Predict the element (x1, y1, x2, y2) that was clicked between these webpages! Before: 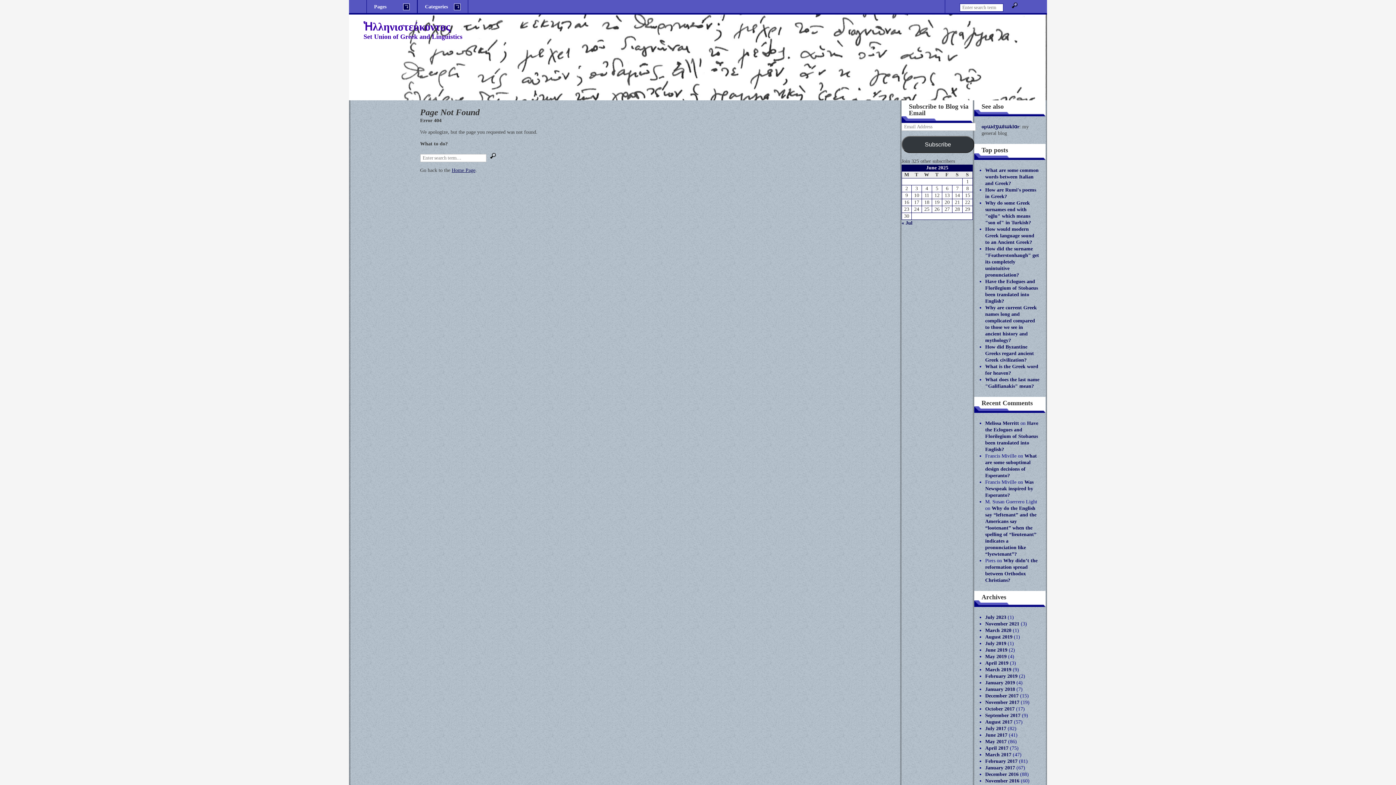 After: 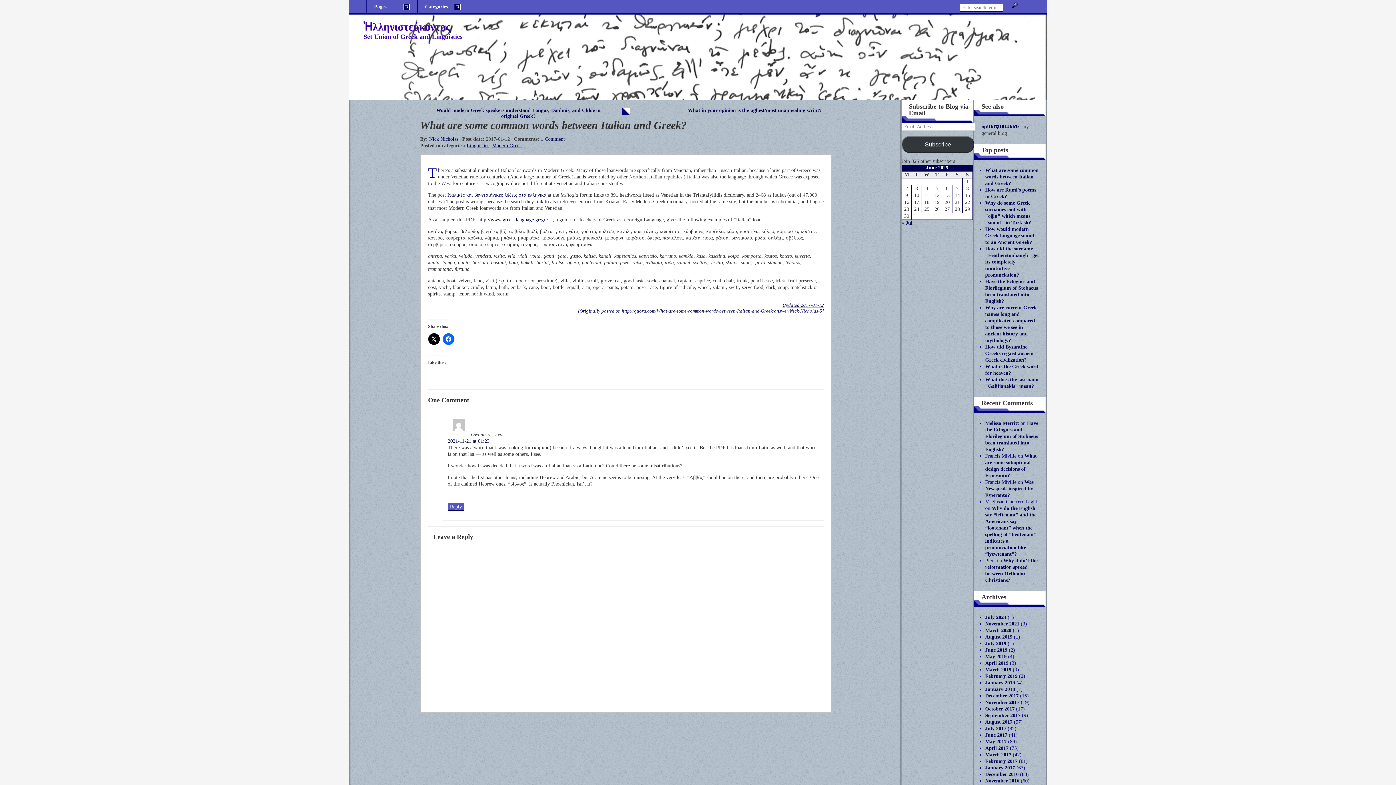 Action: label: What are some common words between Italian and Greek? bbox: (985, 167, 1038, 186)